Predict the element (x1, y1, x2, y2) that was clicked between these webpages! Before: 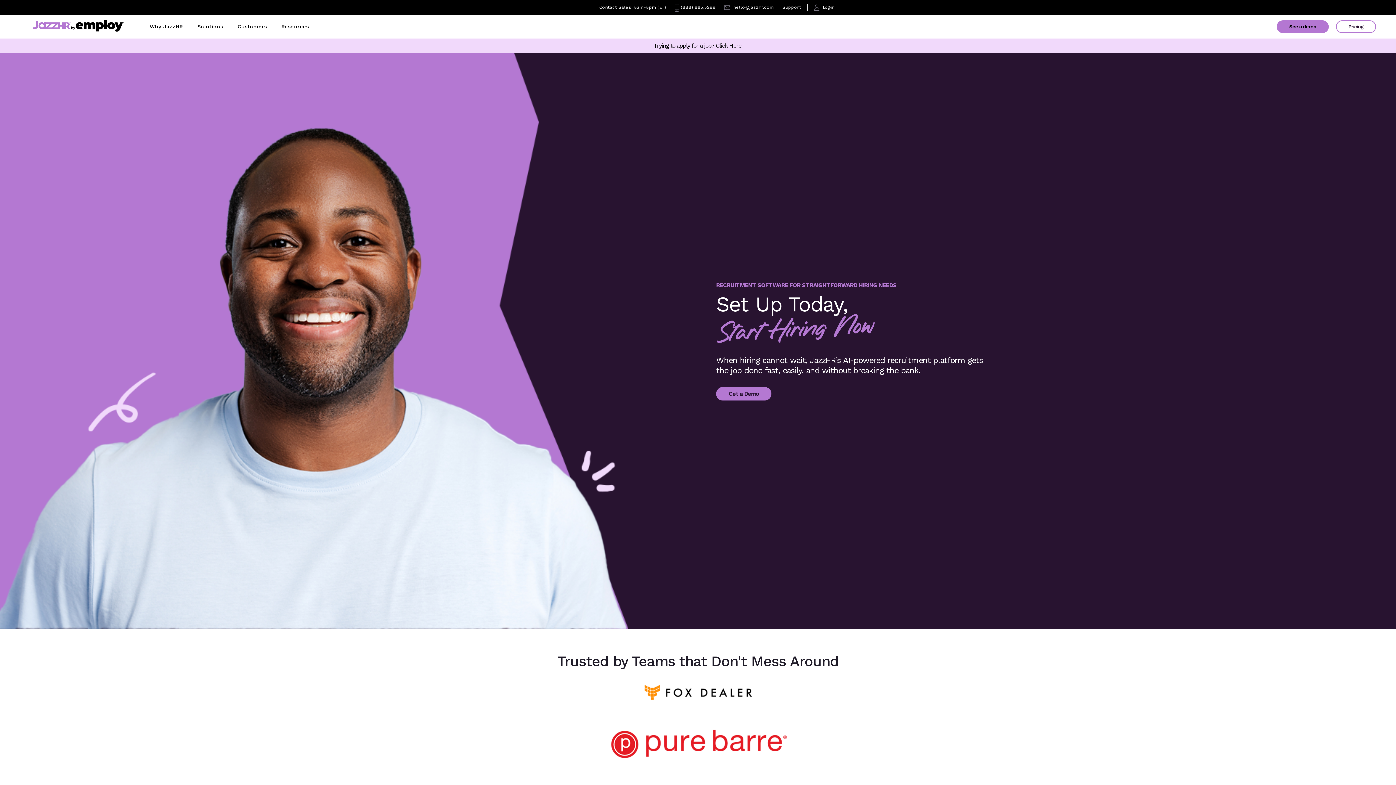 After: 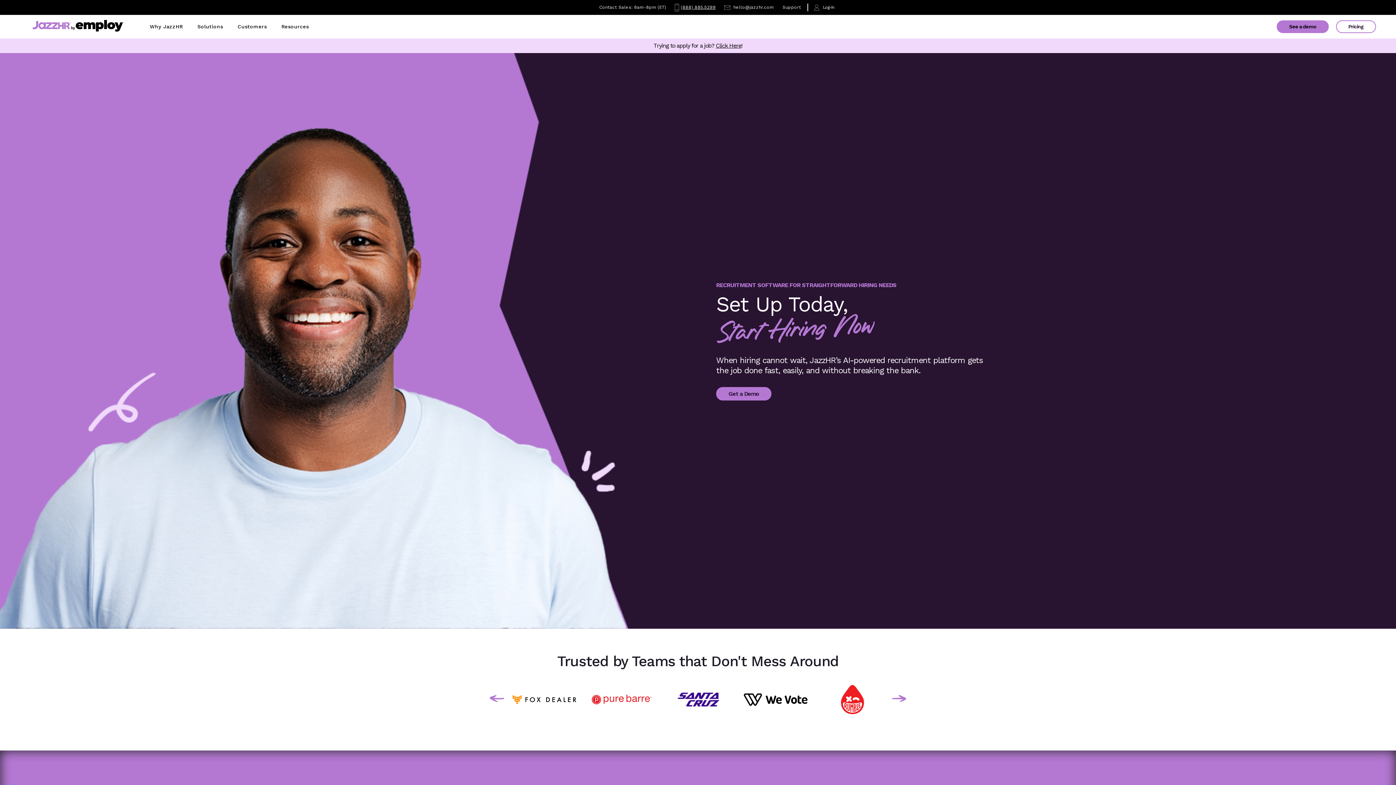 Action: bbox: (674, 4, 715, 10) label: (888) 885.5299